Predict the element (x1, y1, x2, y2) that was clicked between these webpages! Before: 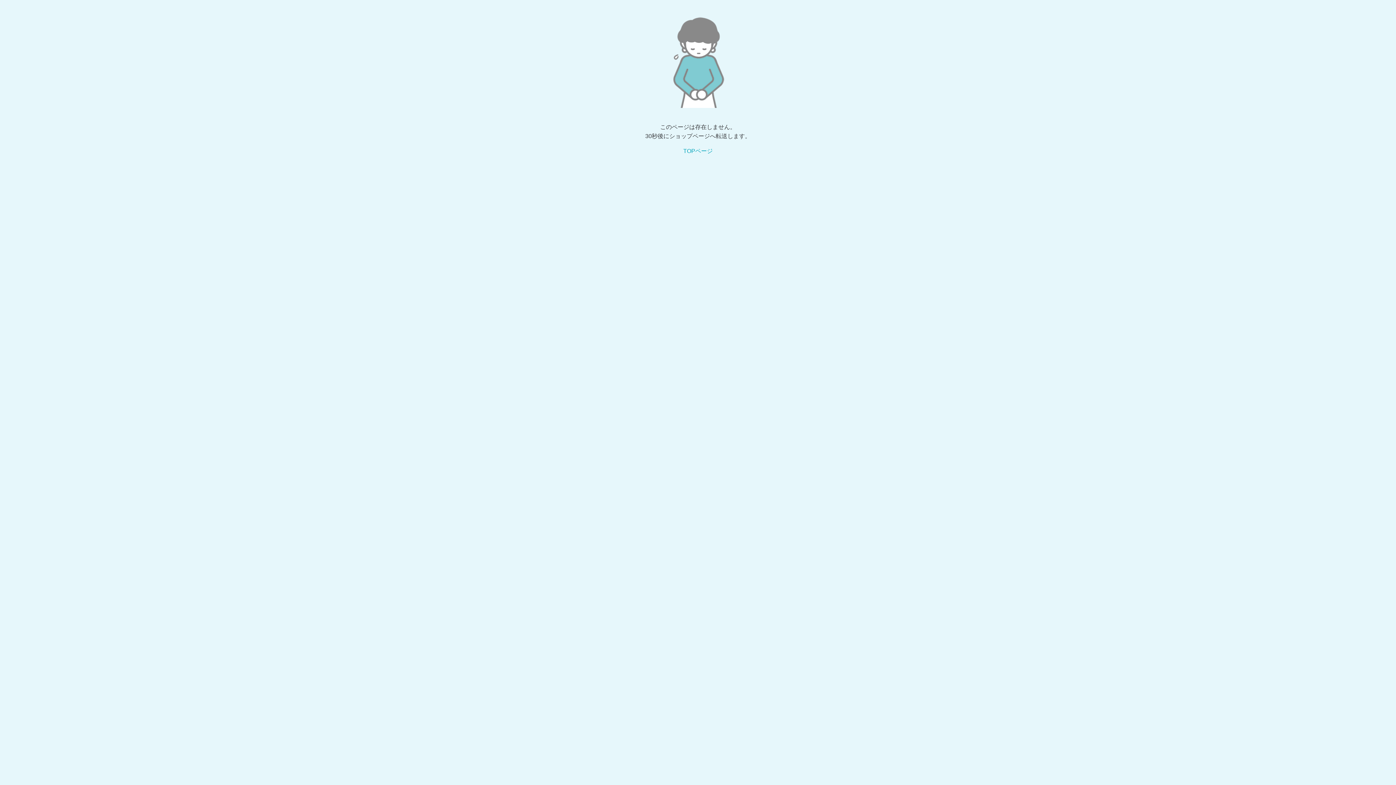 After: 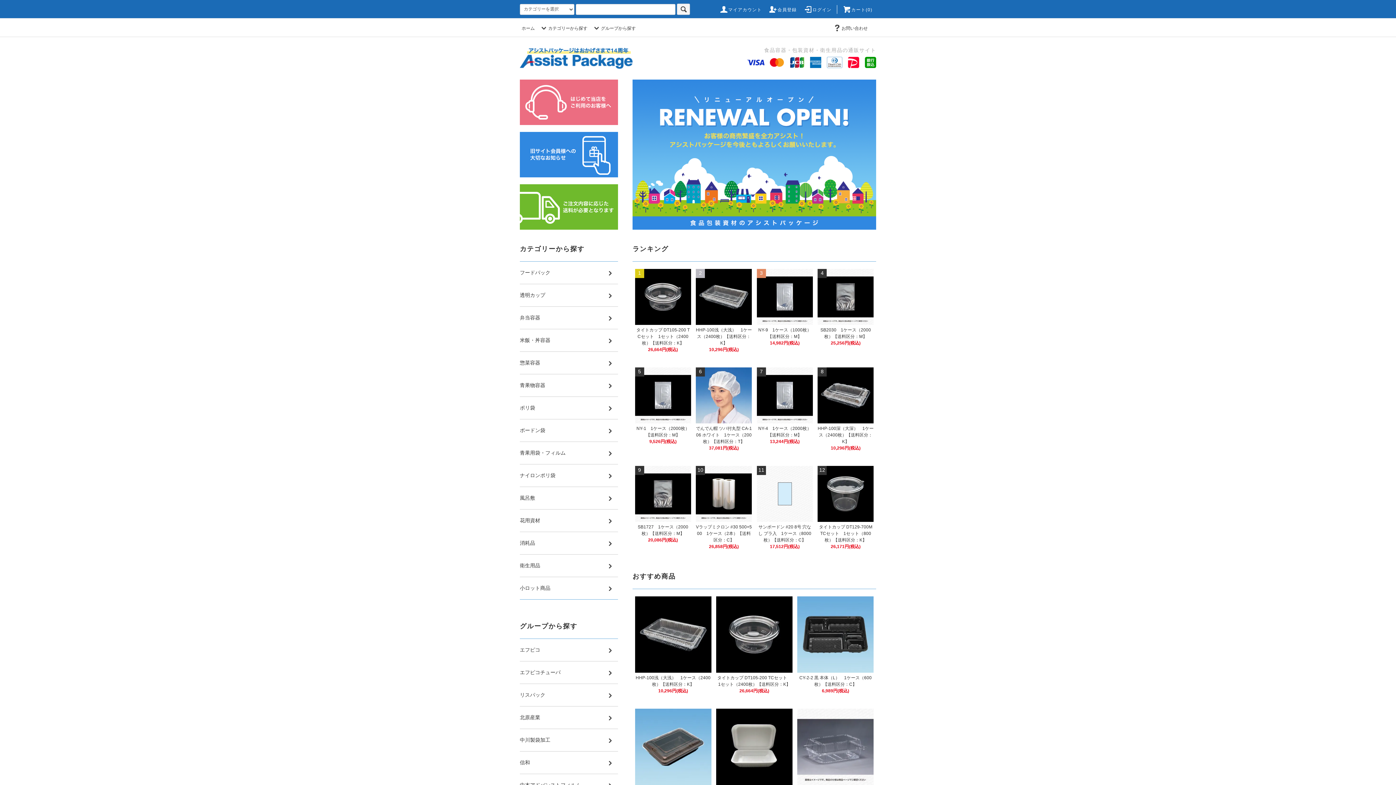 Action: bbox: (683, 148, 712, 154) label: TOPページ